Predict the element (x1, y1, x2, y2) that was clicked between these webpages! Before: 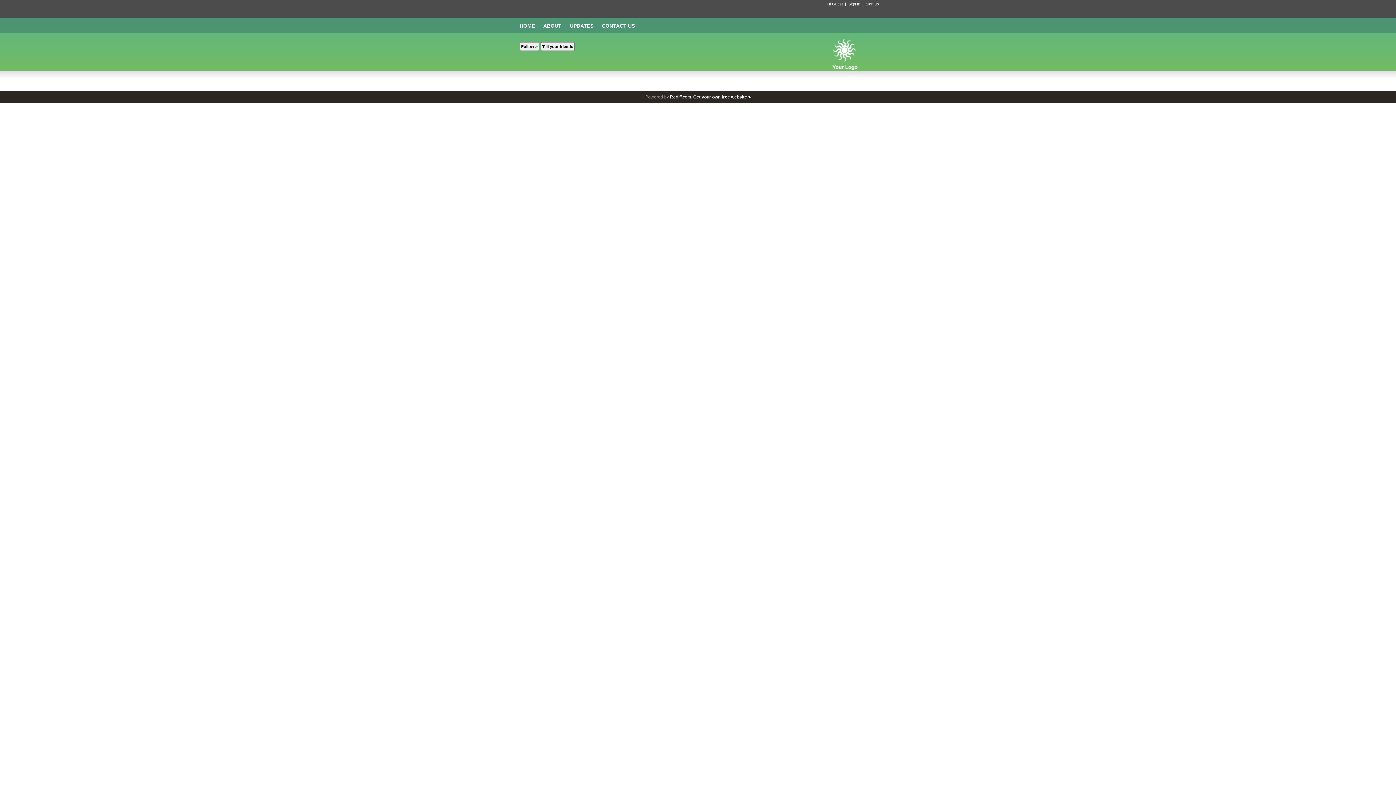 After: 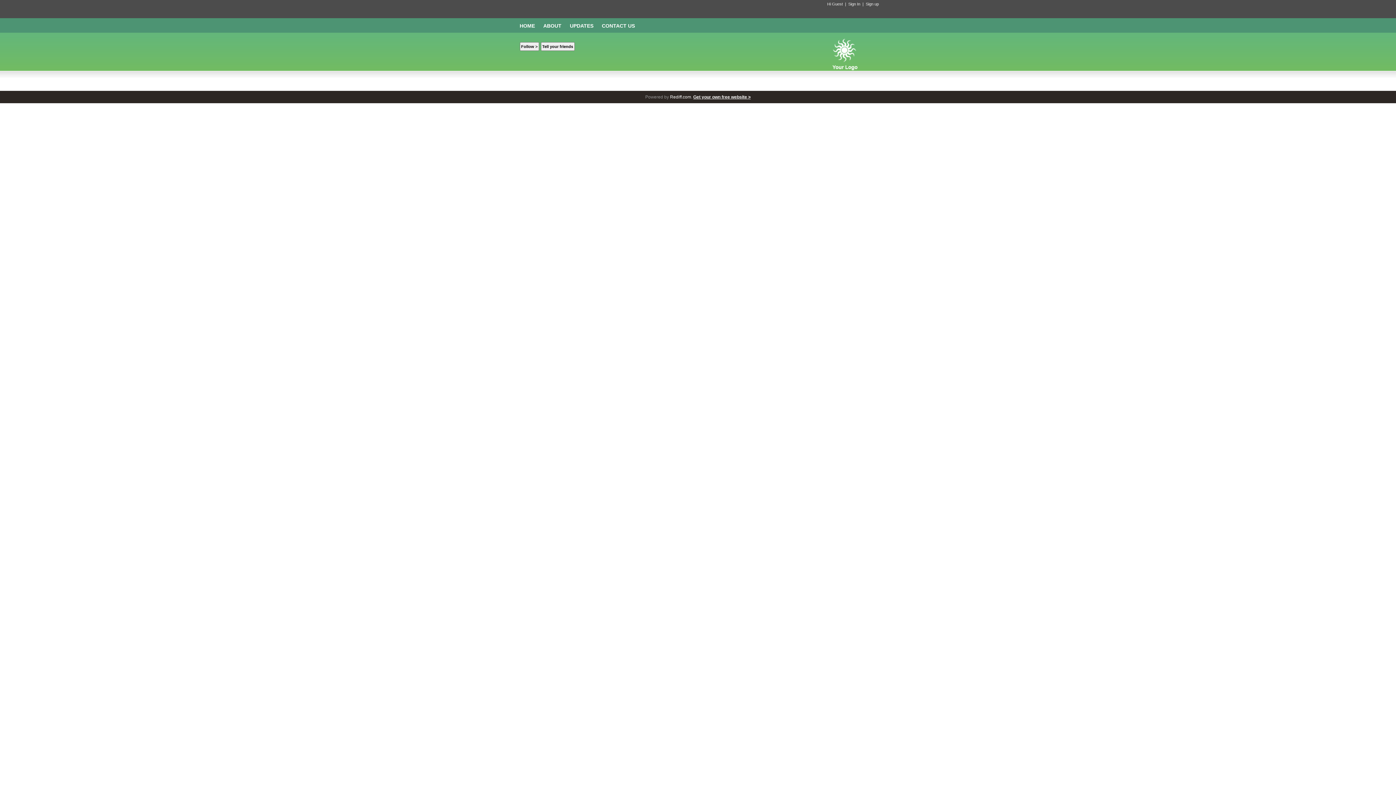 Action: label: Sign up bbox: (866, 1, 879, 6)